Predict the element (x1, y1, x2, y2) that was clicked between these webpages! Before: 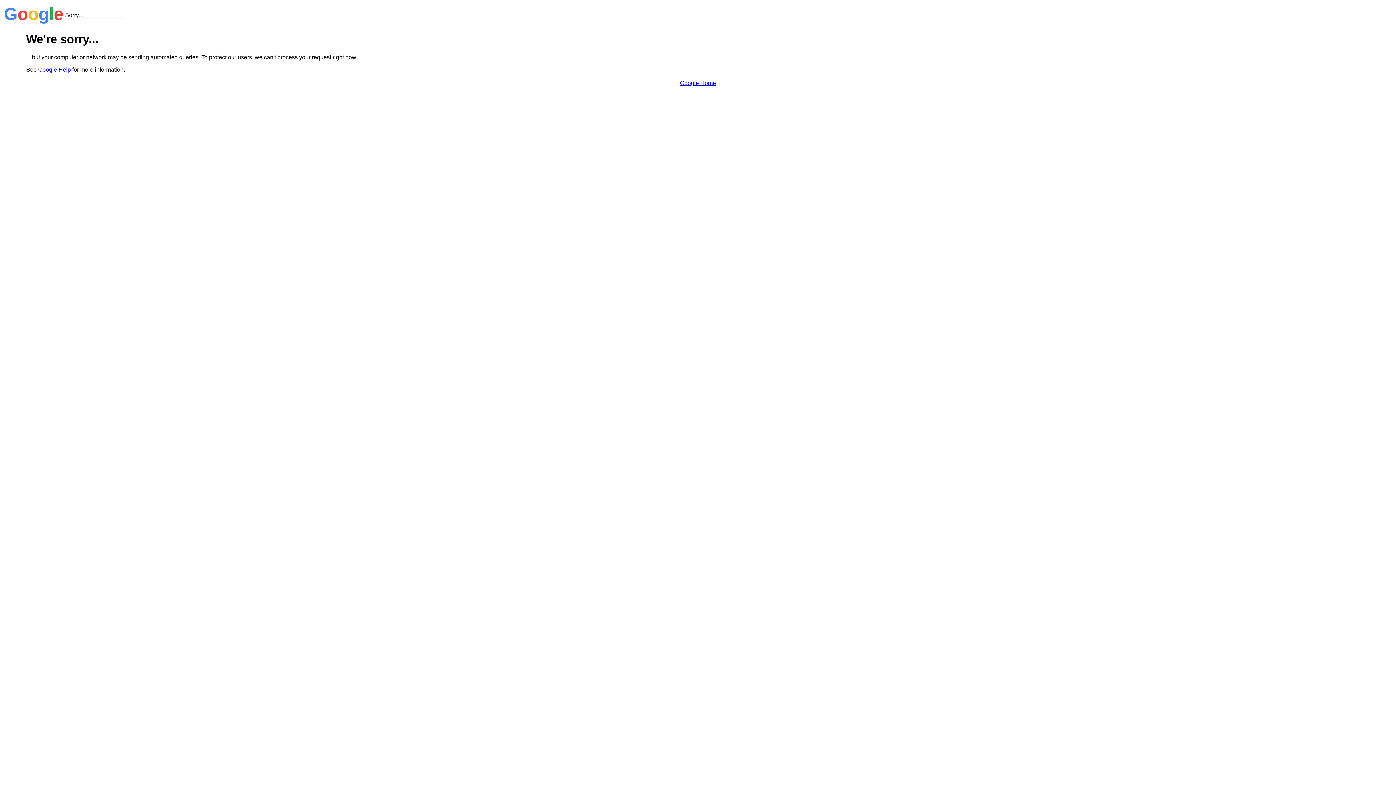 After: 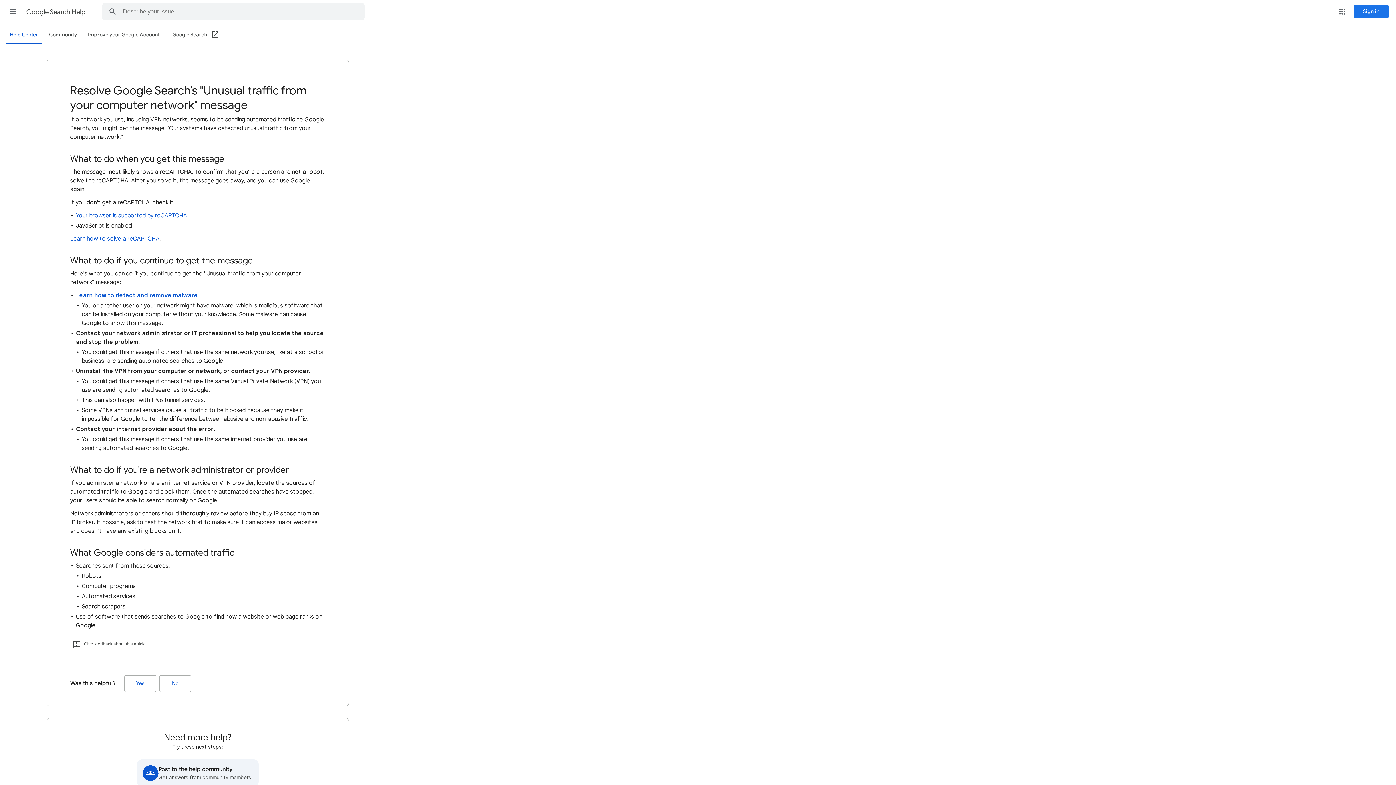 Action: label: Google Help bbox: (38, 66, 70, 72)